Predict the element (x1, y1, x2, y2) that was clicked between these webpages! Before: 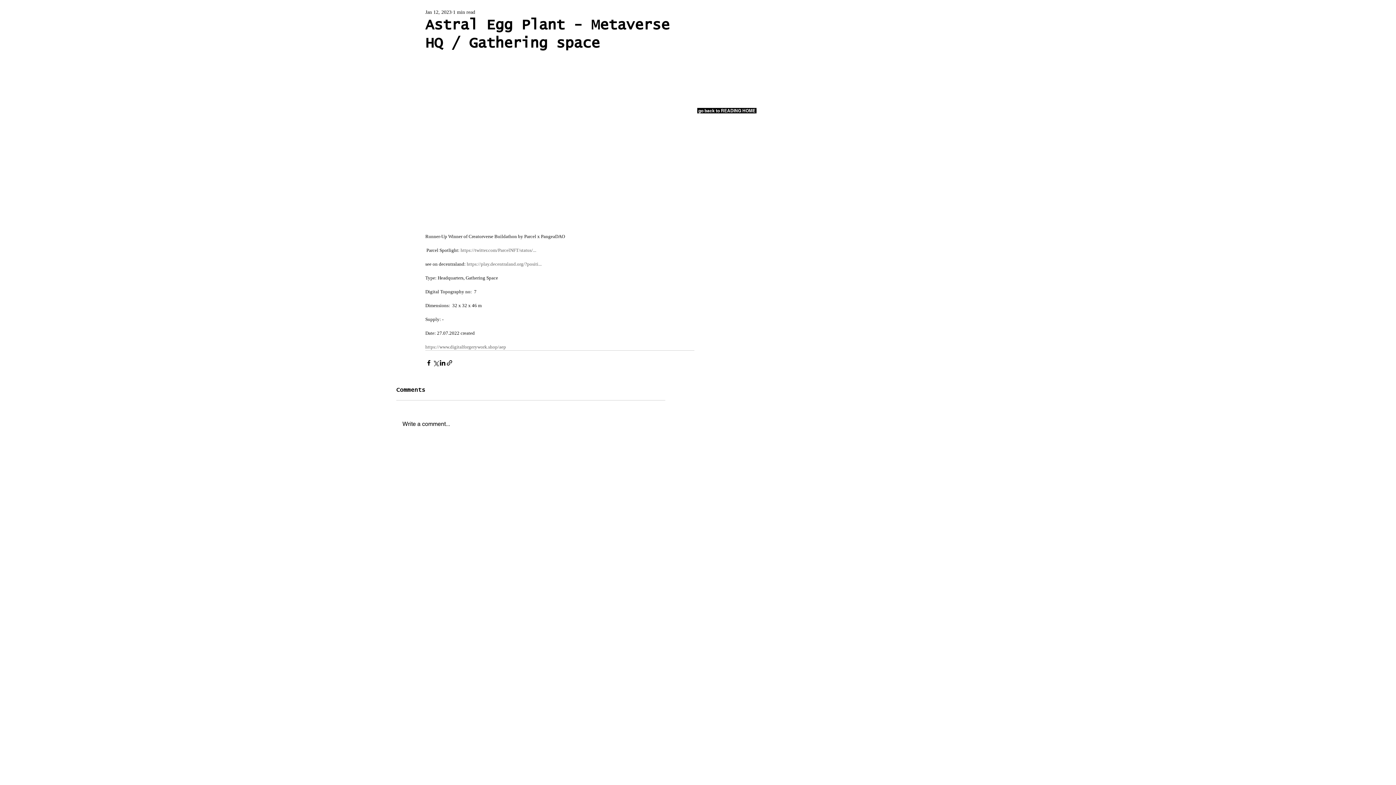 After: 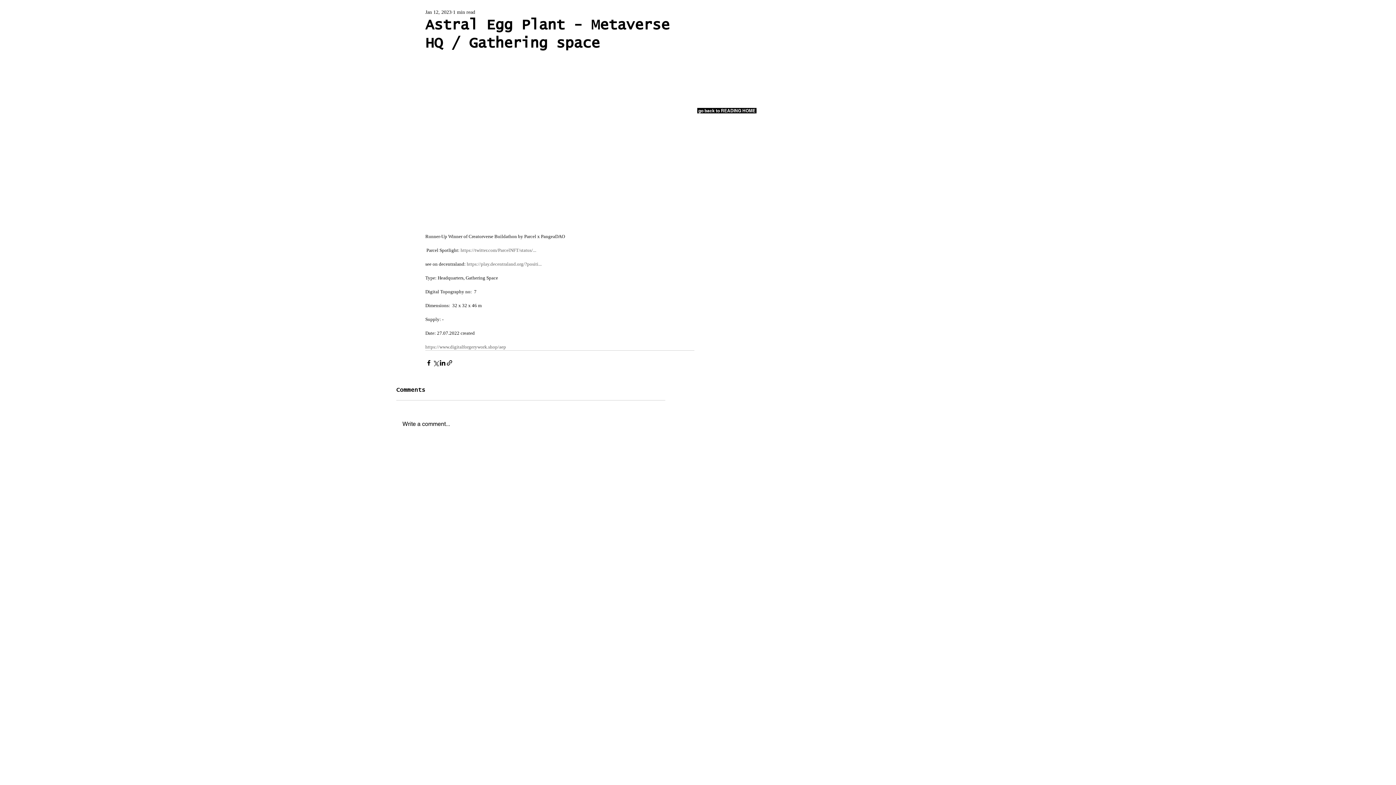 Action: bbox: (466, 261, 541, 267) label: https://play.decentraland.org/?positi...